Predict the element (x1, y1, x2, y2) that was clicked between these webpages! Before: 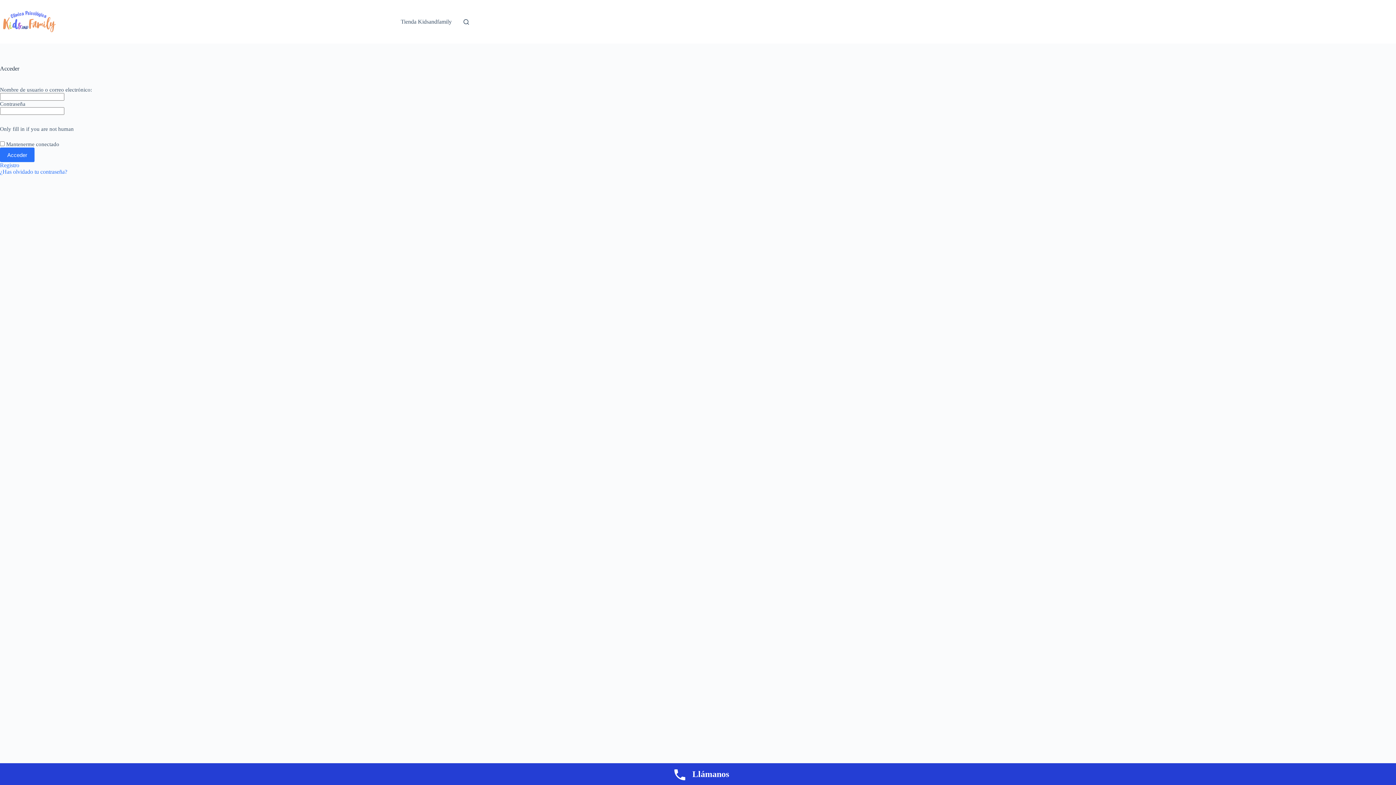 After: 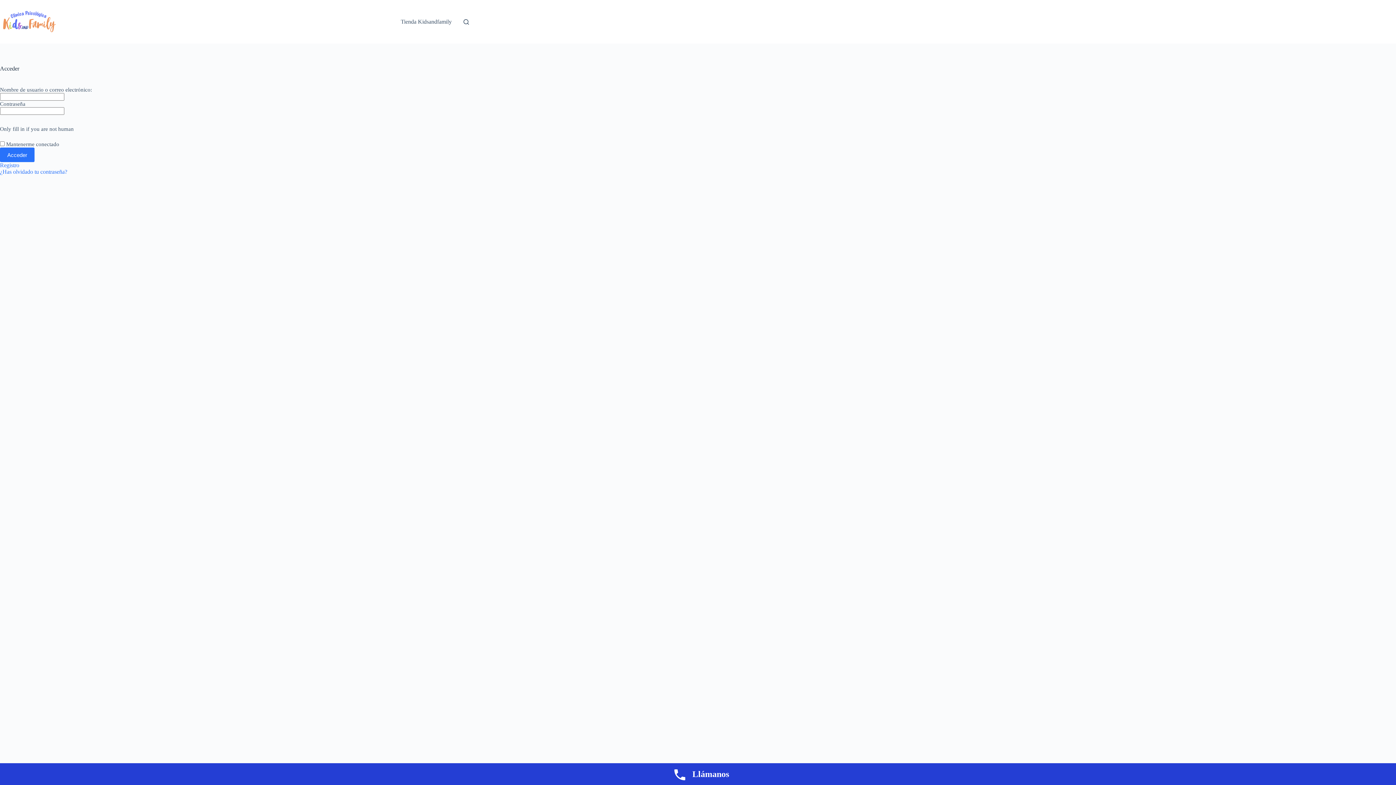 Action: bbox: (0, 763, 1396, 785) label: Llámanos